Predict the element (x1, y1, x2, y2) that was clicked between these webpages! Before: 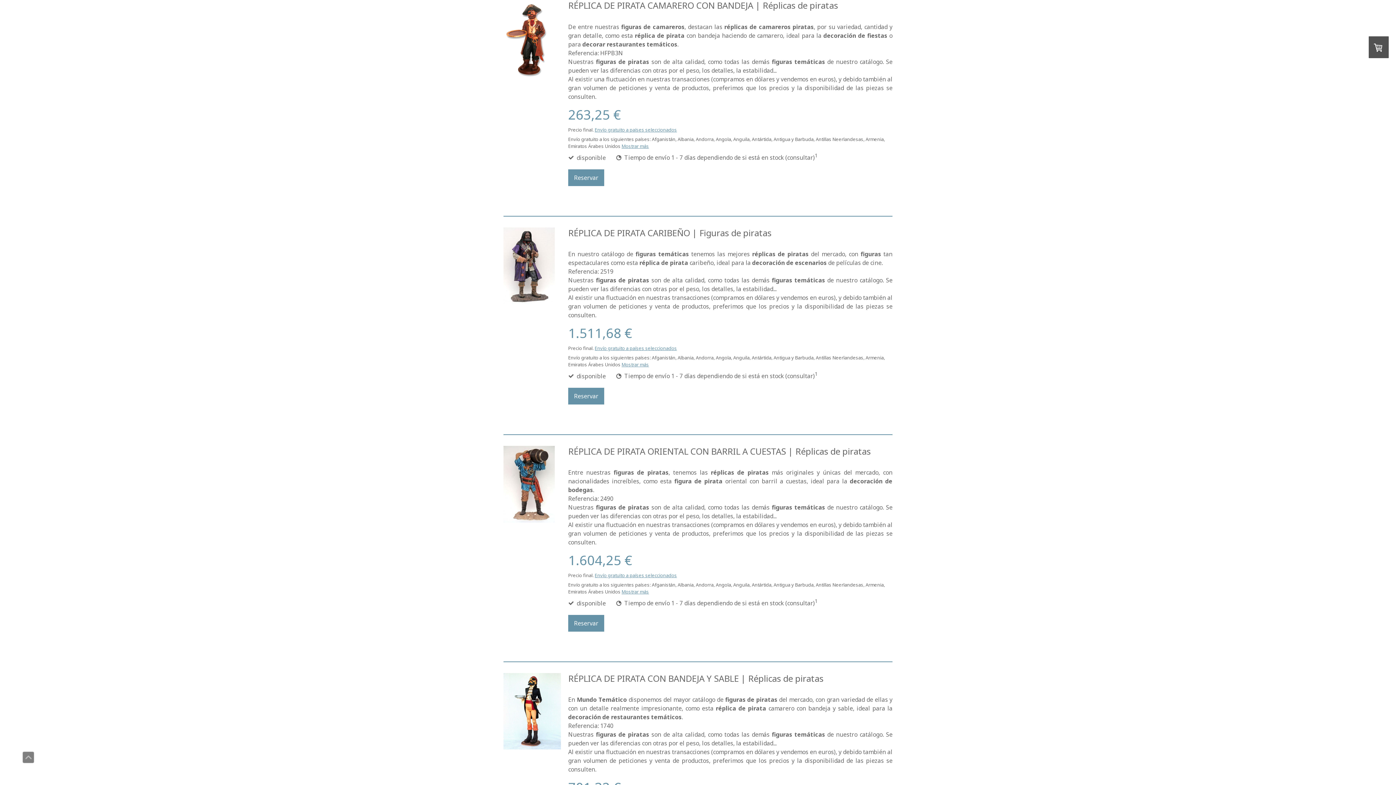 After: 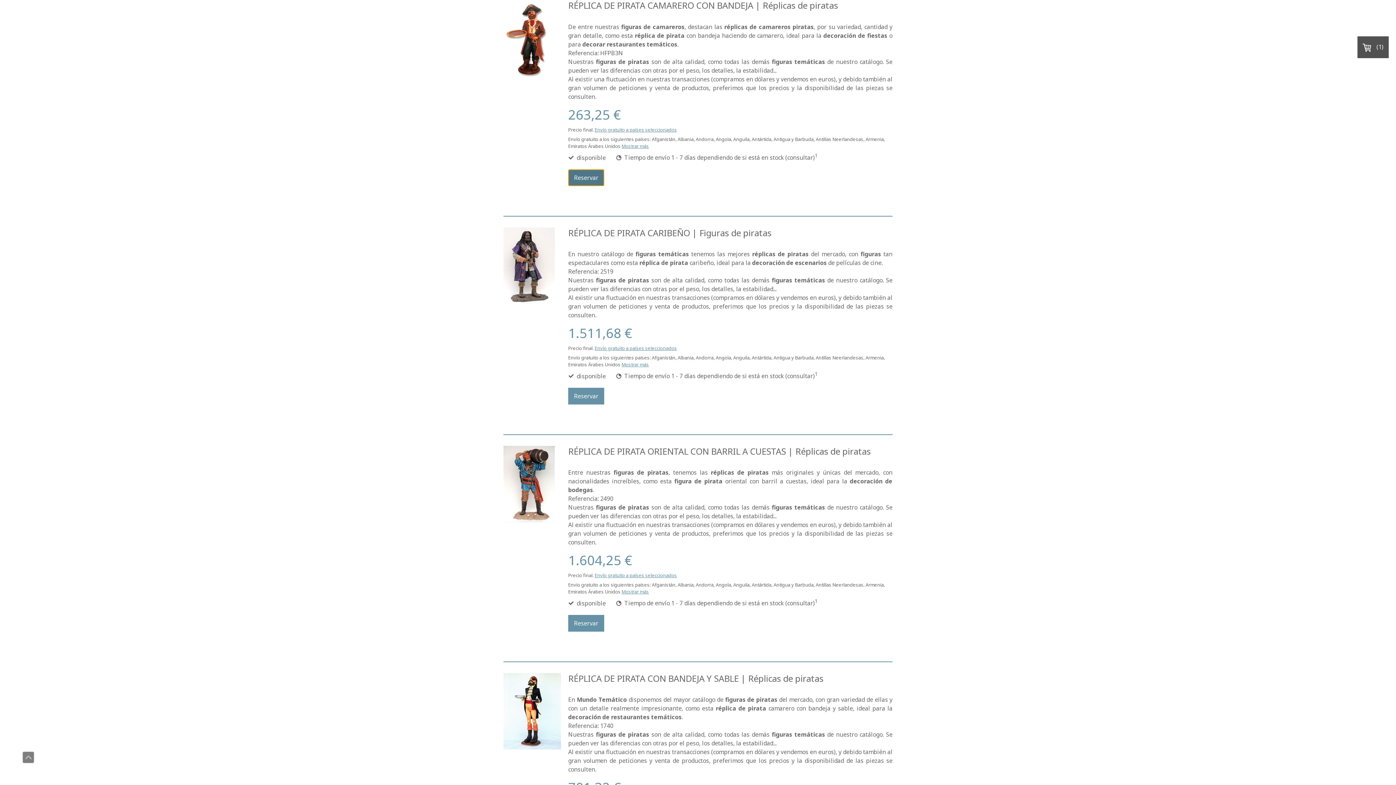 Action: bbox: (568, 169, 604, 186) label: Reservar